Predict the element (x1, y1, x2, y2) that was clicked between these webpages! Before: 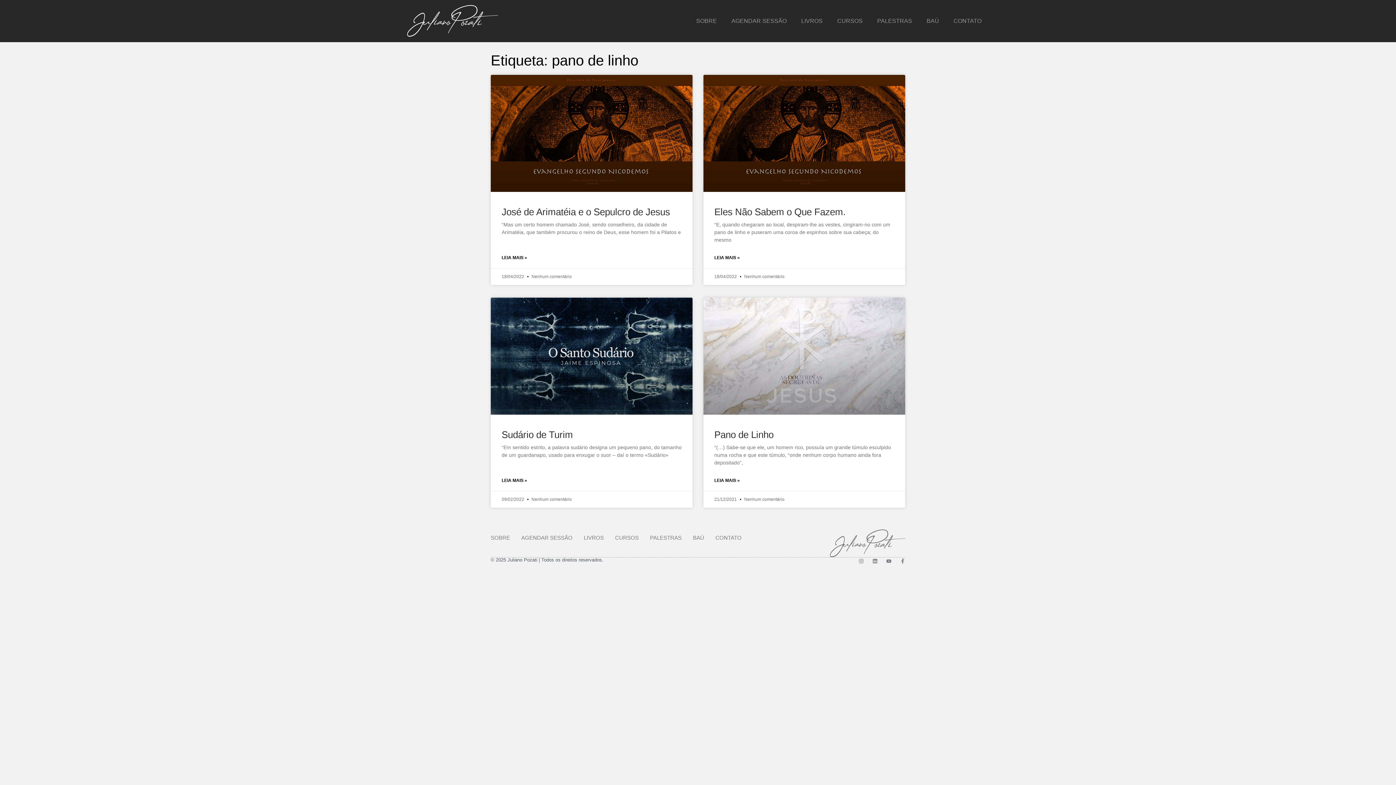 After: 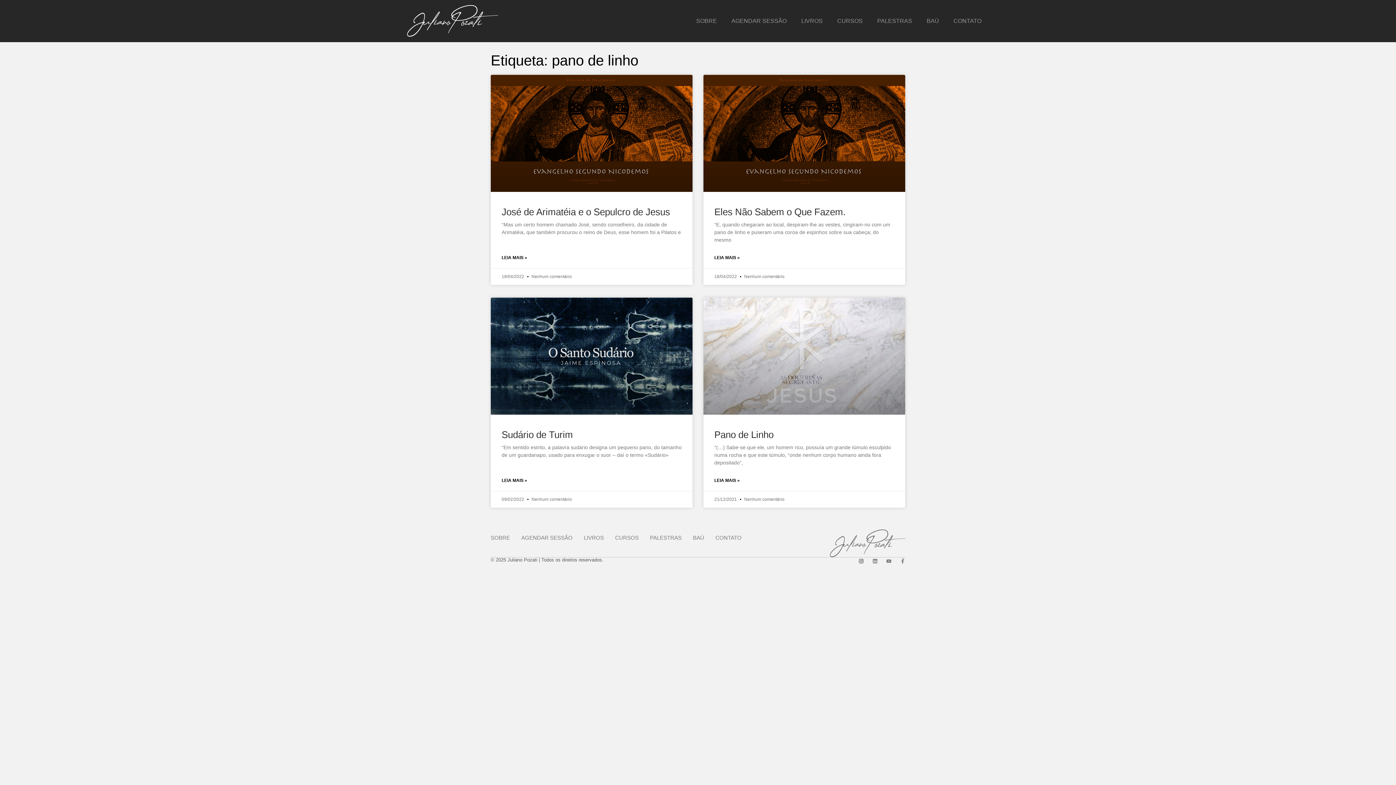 Action: label: Instagram bbox: (858, 558, 864, 563)